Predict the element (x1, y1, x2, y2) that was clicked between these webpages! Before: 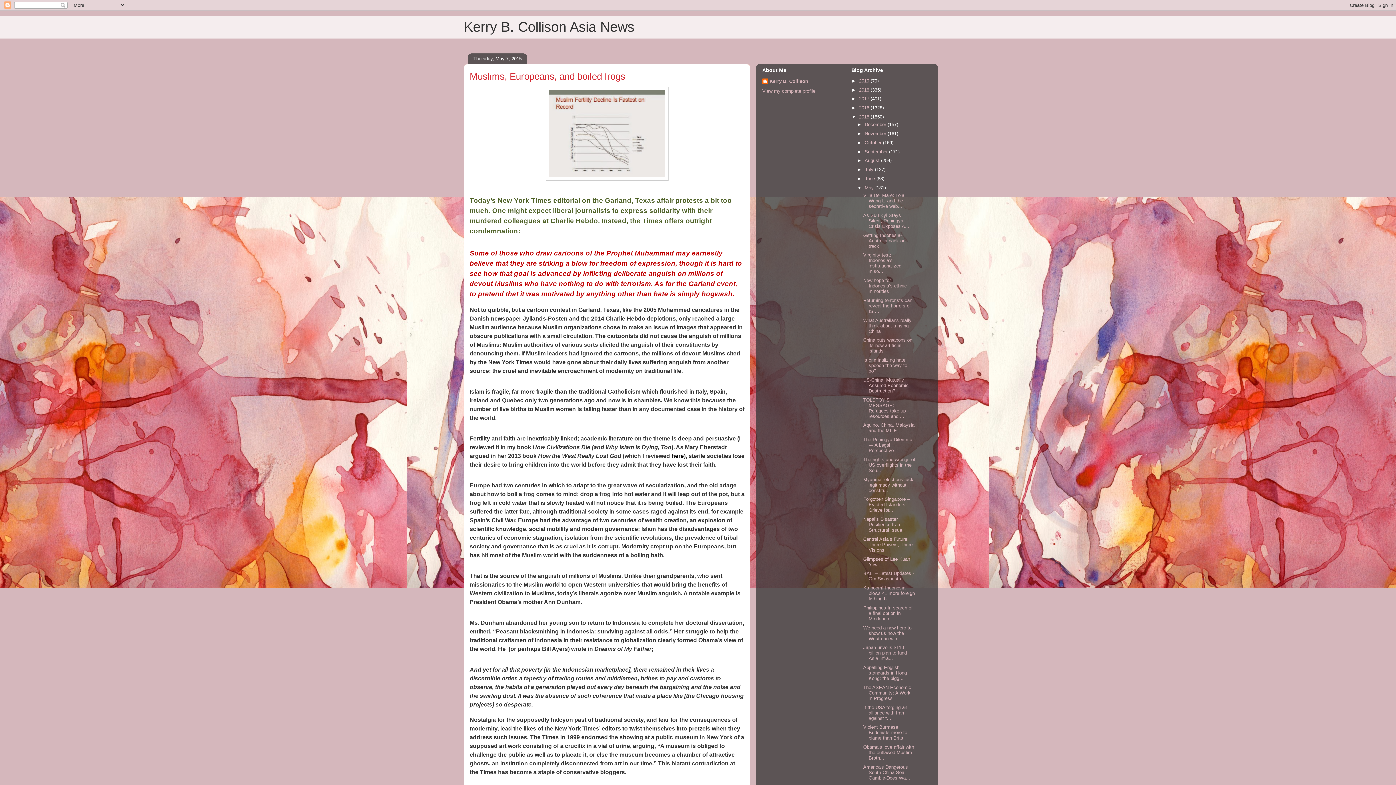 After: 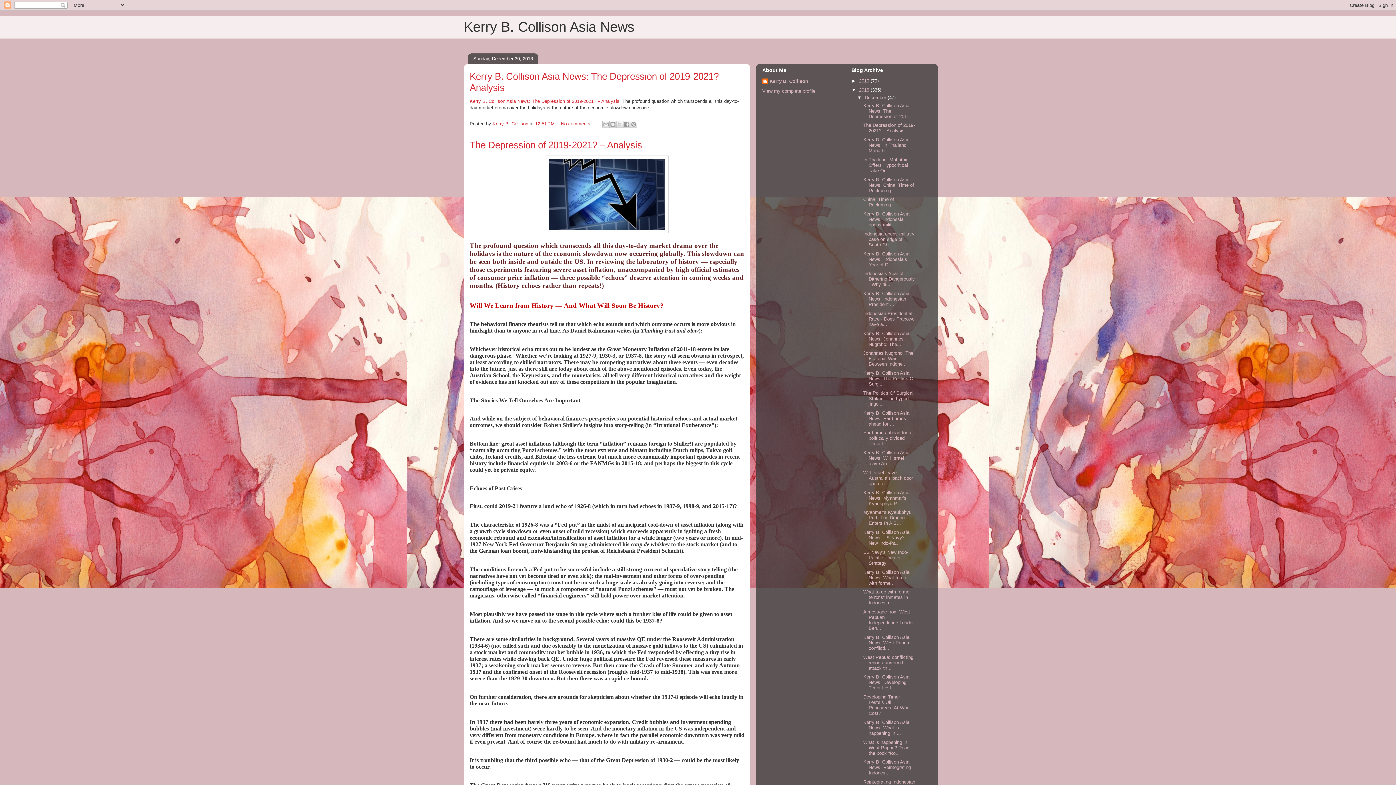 Action: bbox: (859, 87, 870, 92) label: 2018 